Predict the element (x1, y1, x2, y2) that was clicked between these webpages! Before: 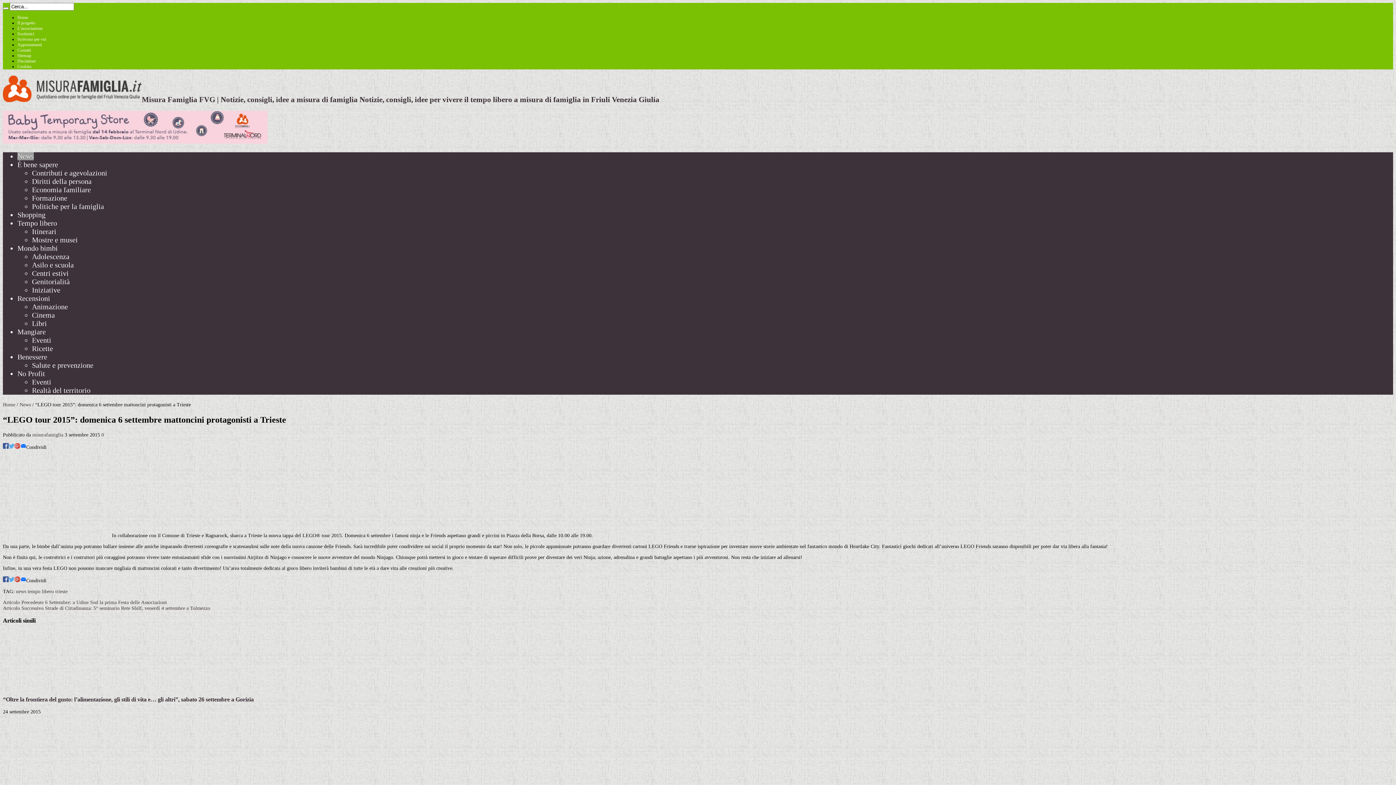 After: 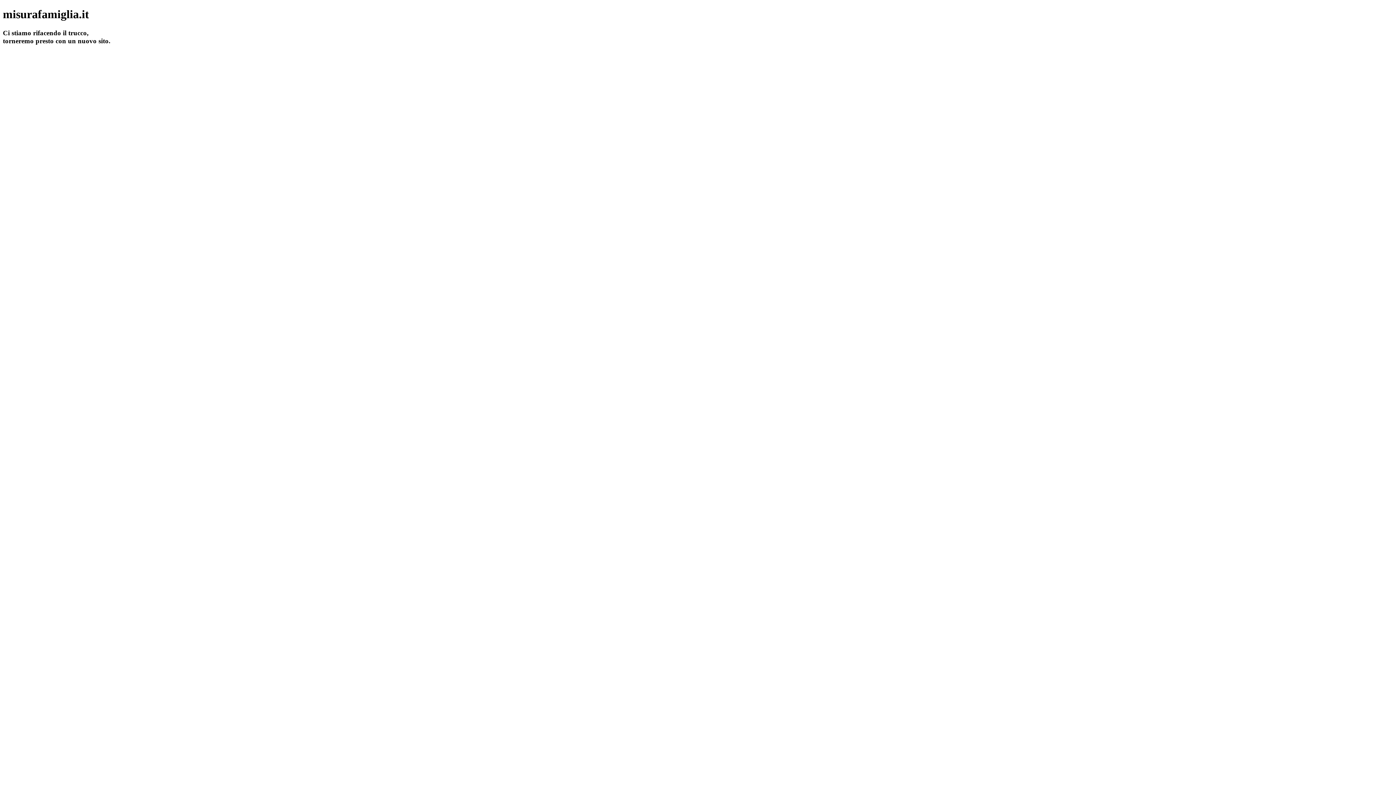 Action: label: Iniziative bbox: (32, 286, 60, 294)